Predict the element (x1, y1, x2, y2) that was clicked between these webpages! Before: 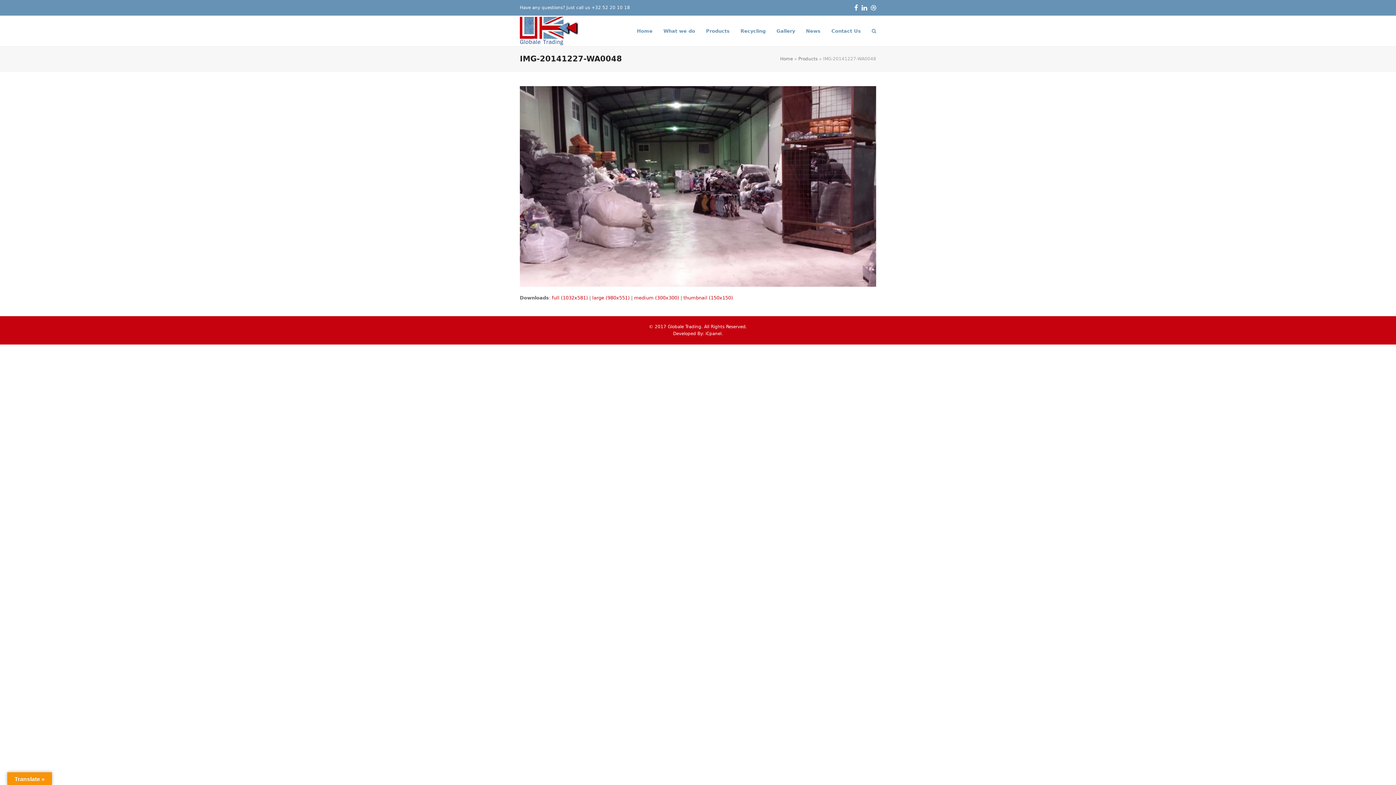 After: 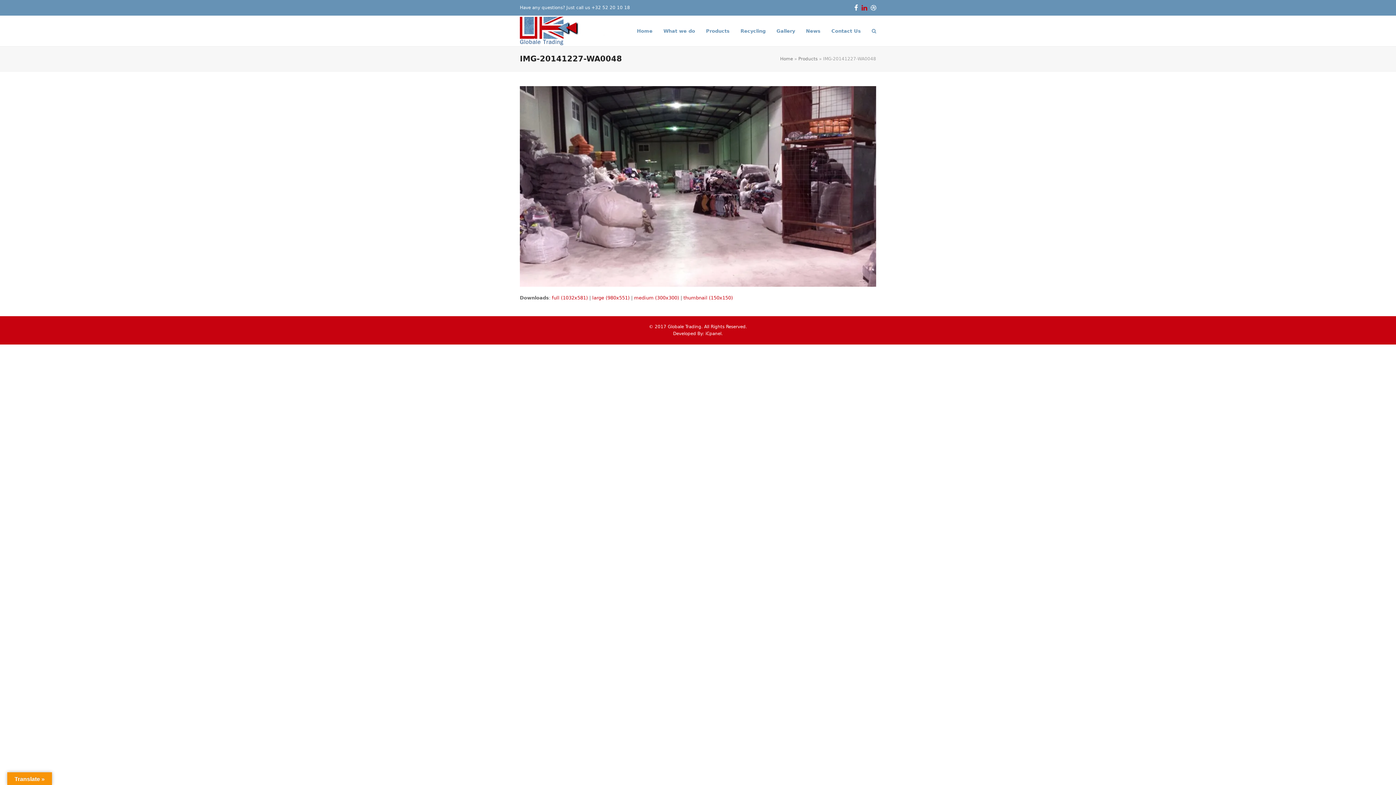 Action: label: LinkedIn bbox: (861, 1, 867, 13)